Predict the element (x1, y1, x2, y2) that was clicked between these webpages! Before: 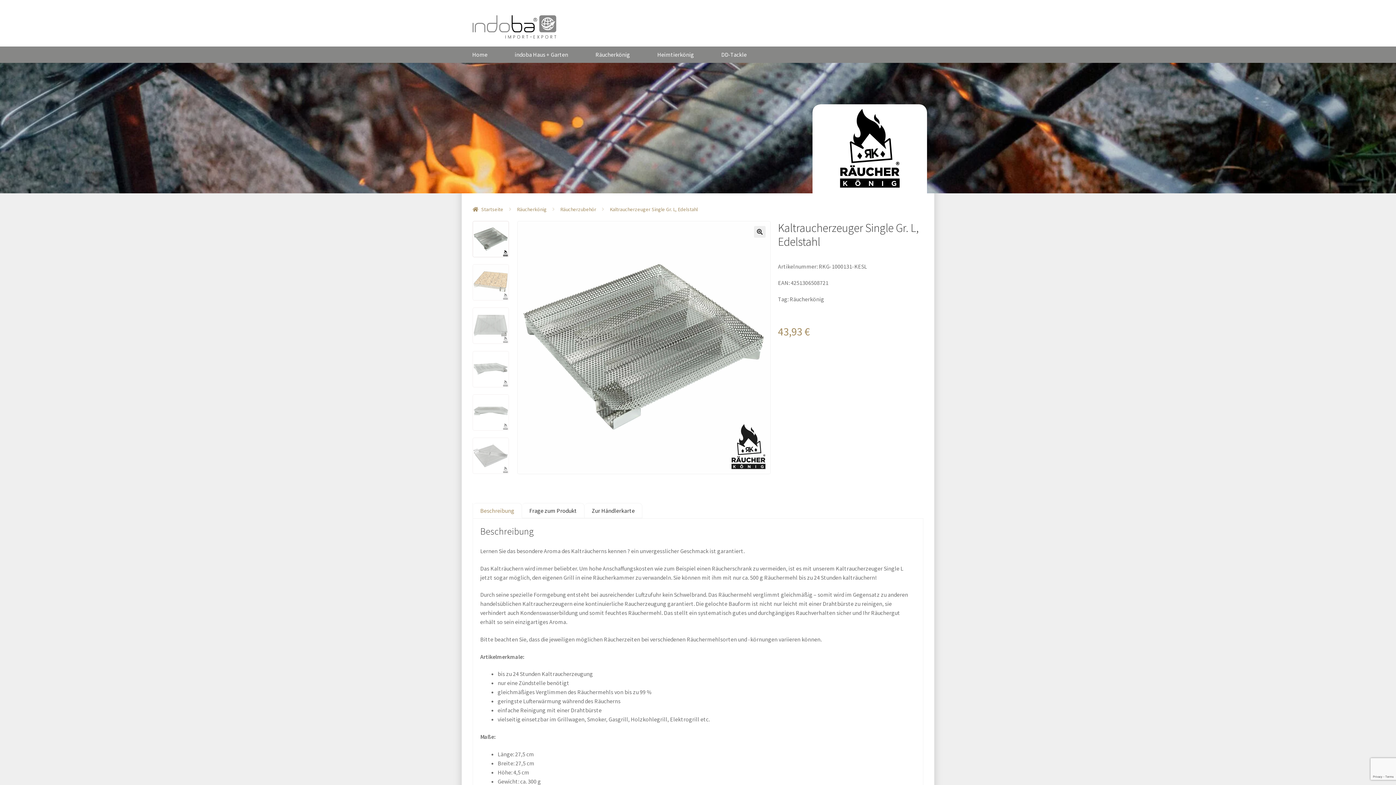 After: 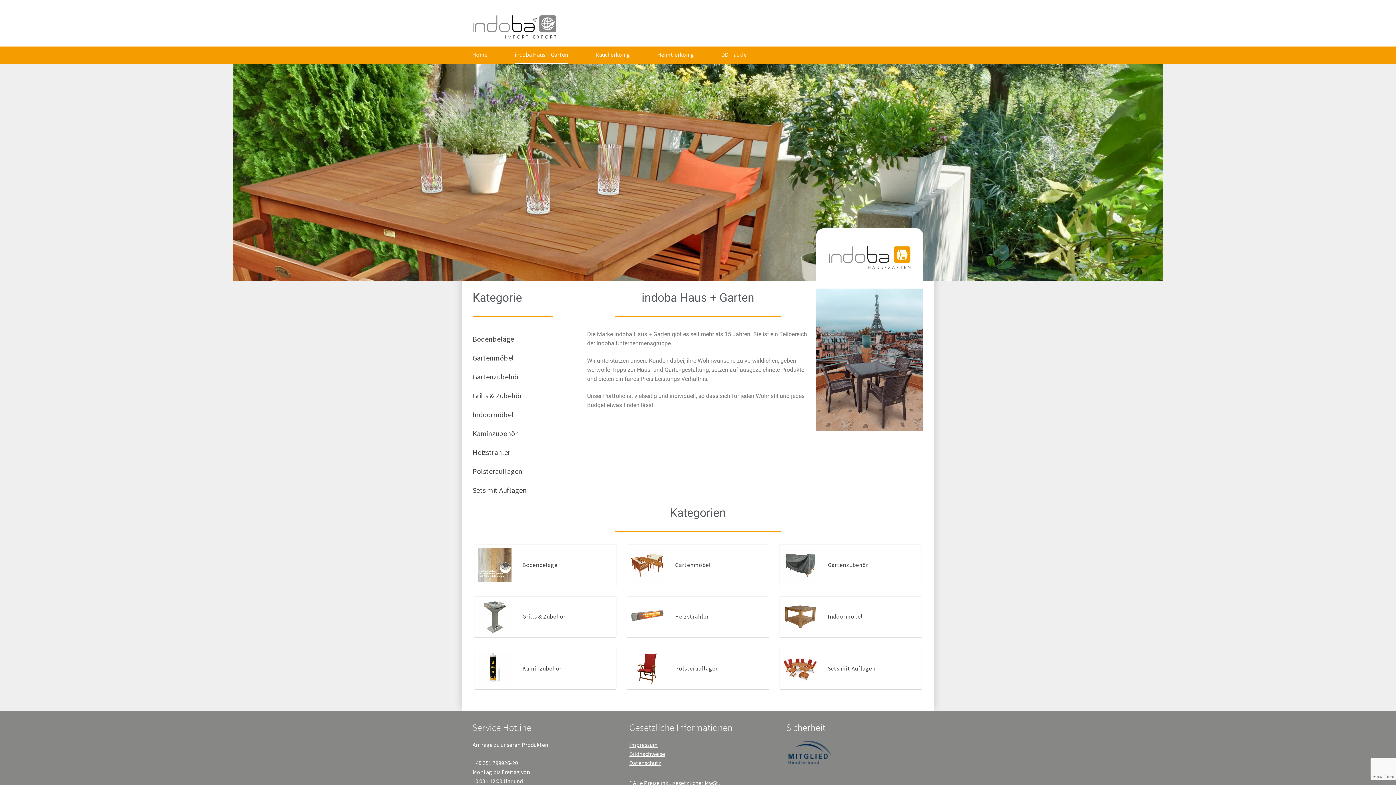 Action: label: indoba Haus + Garten bbox: (514, 46, 568, 62)